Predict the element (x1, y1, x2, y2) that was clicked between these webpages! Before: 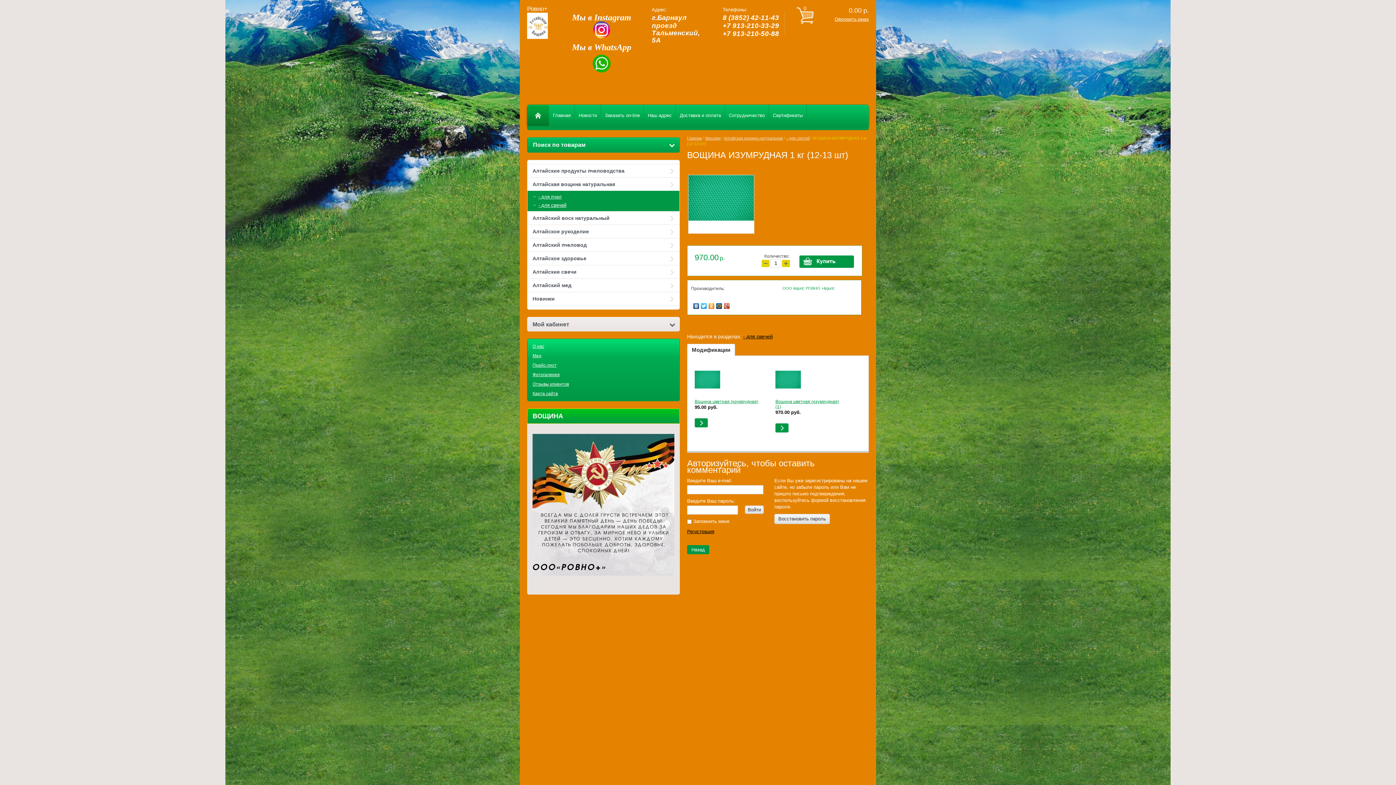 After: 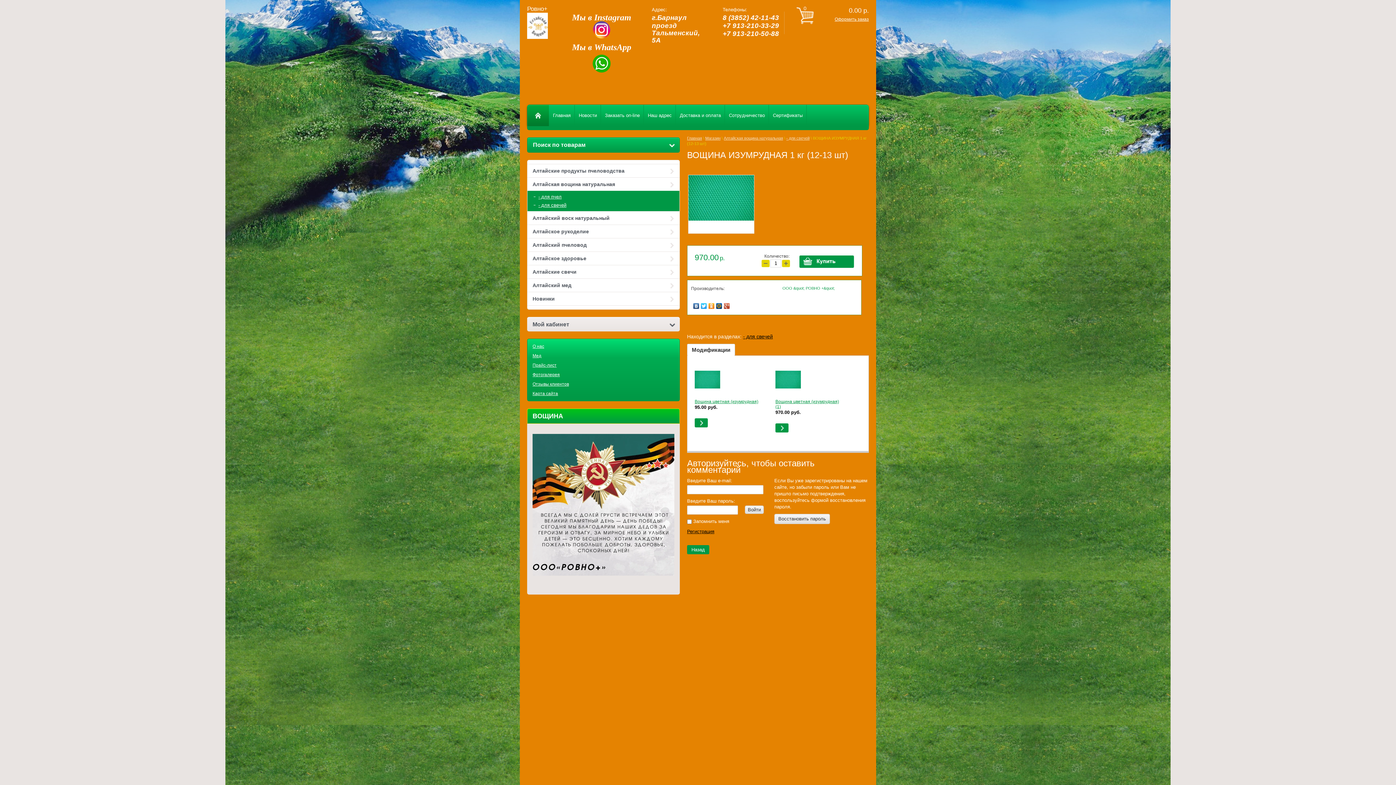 Action: bbox: (723, 301, 730, 310)